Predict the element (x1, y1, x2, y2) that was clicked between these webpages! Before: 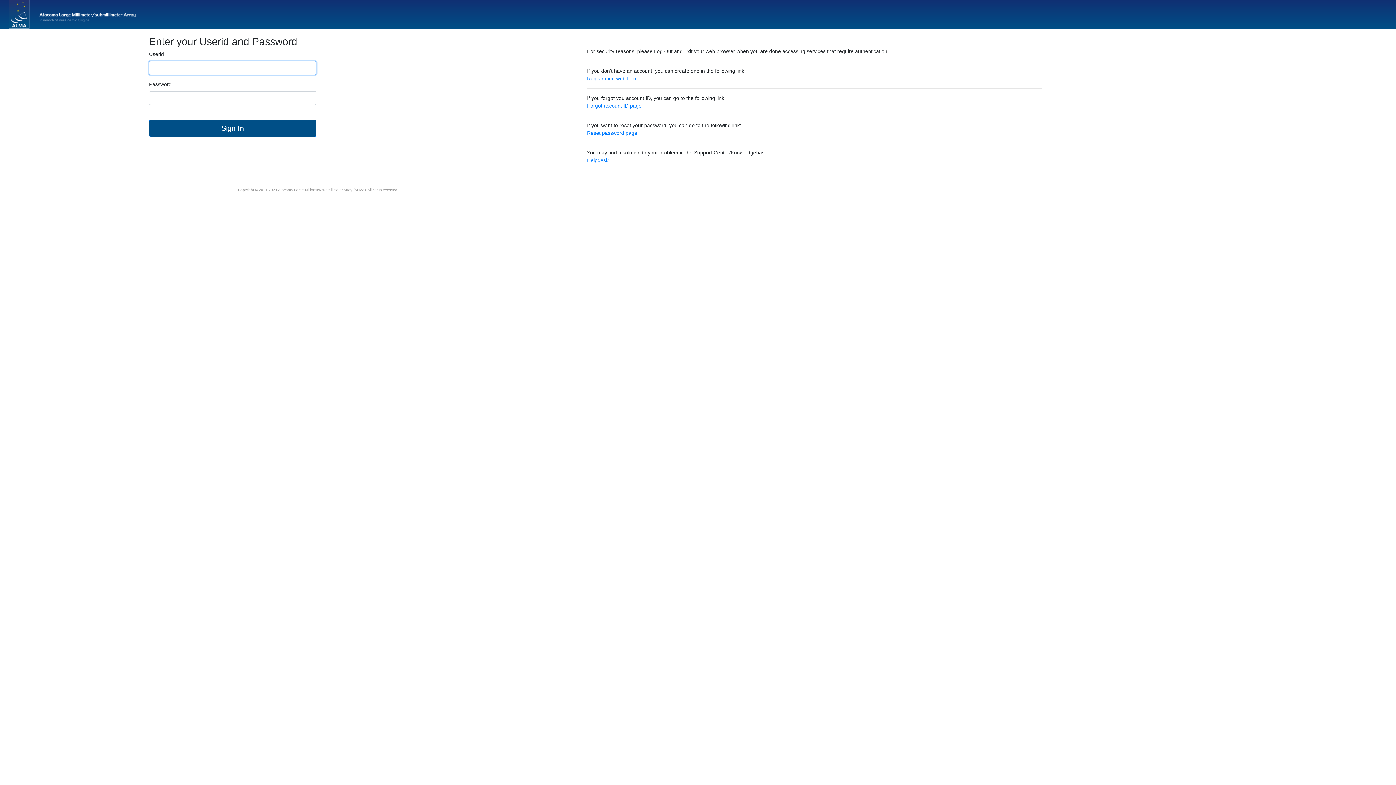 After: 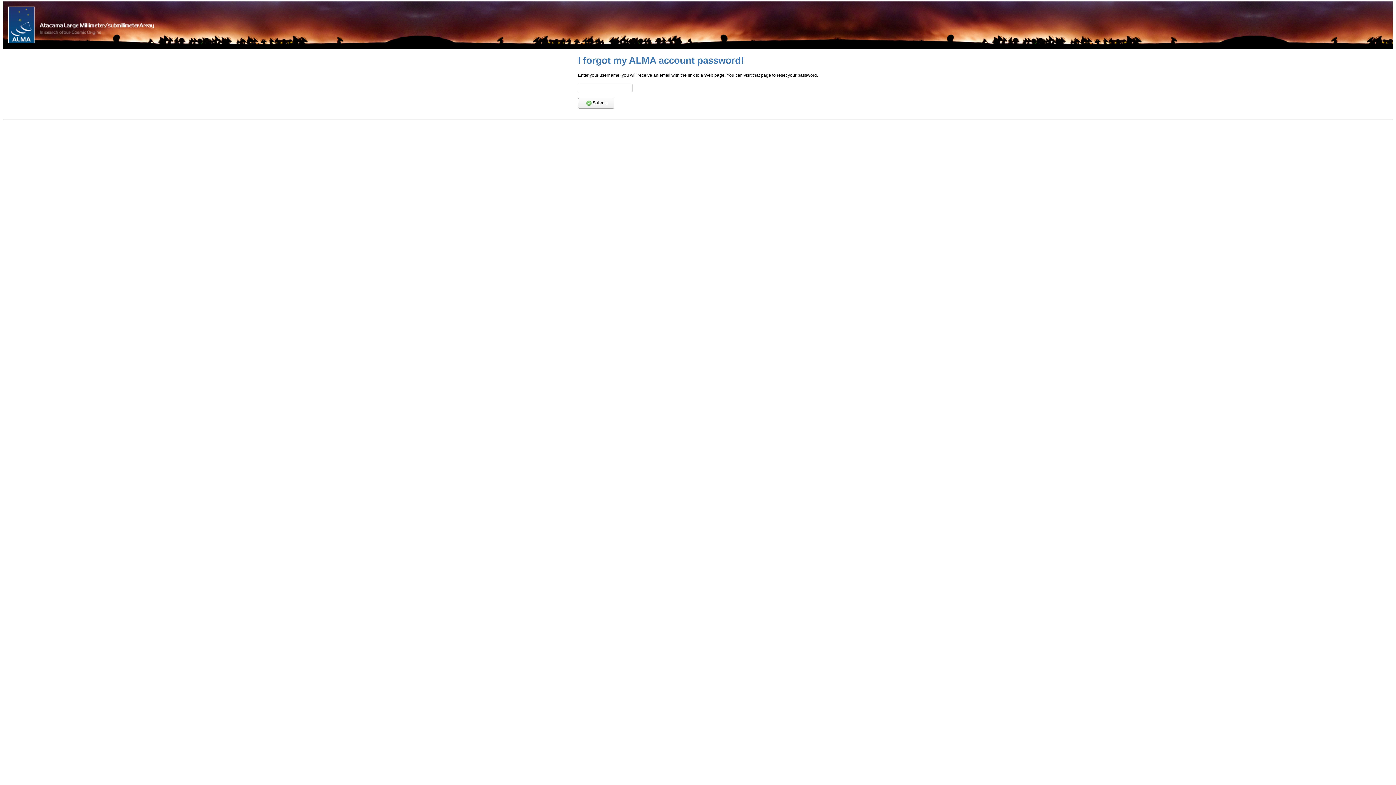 Action: label: Reset password page bbox: (587, 130, 637, 136)